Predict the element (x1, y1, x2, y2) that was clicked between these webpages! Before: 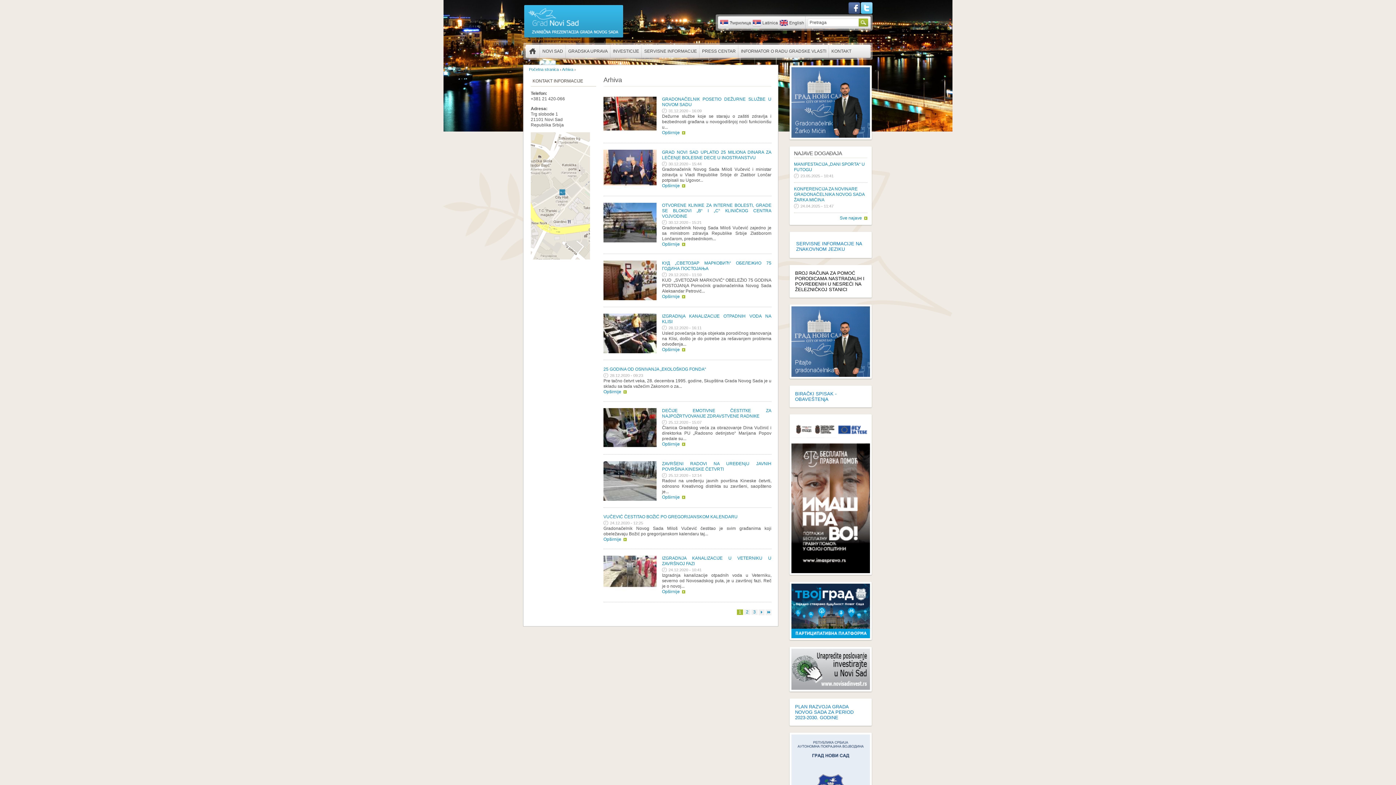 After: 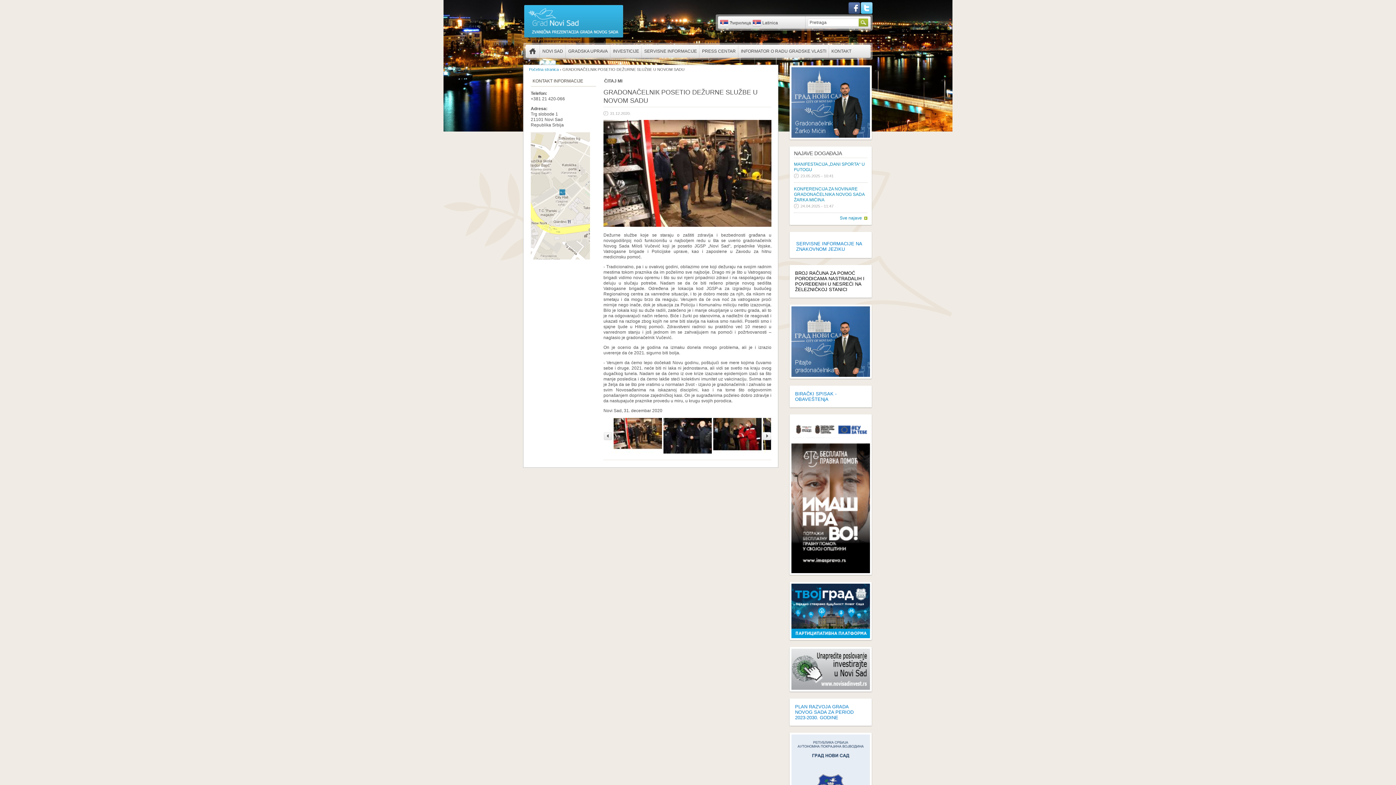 Action: label: Opširnije bbox: (662, 130, 685, 135)